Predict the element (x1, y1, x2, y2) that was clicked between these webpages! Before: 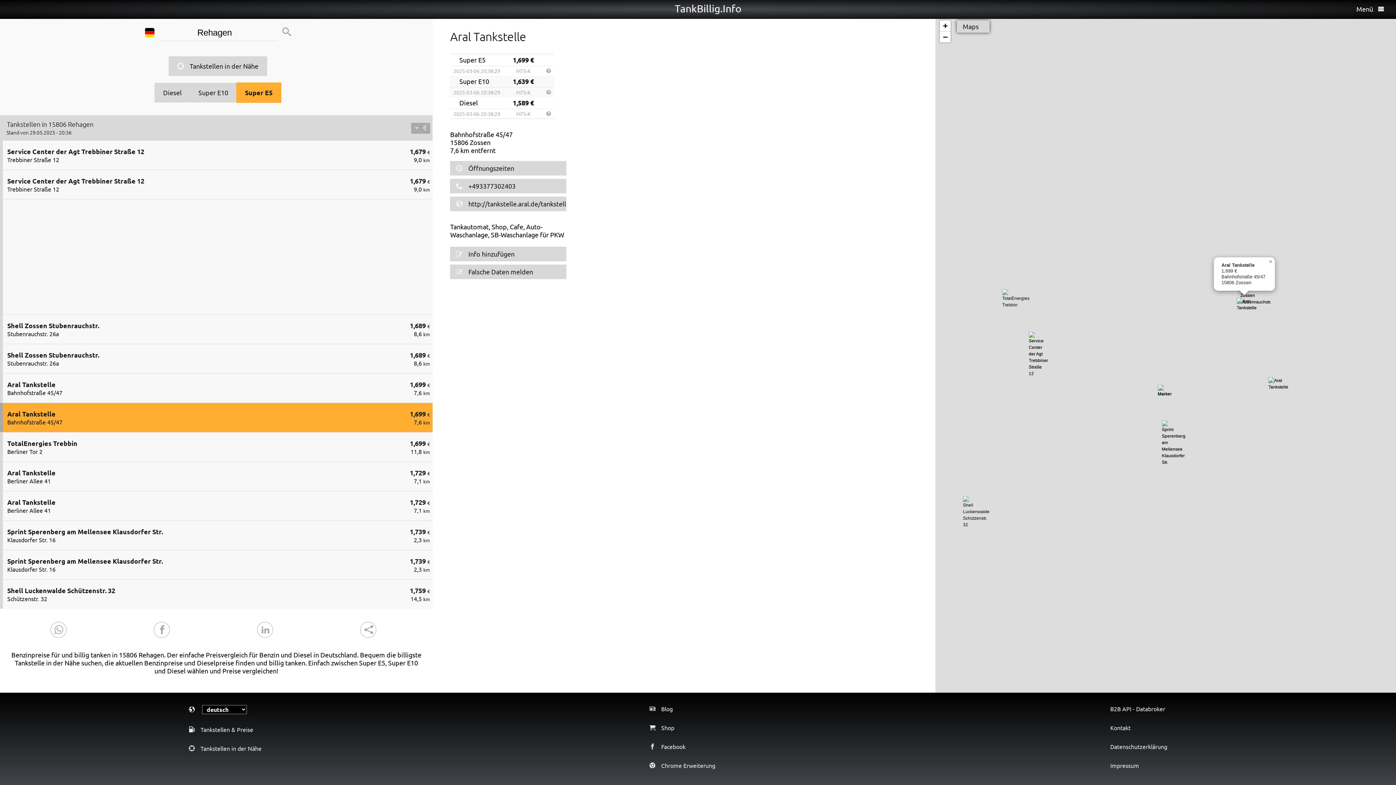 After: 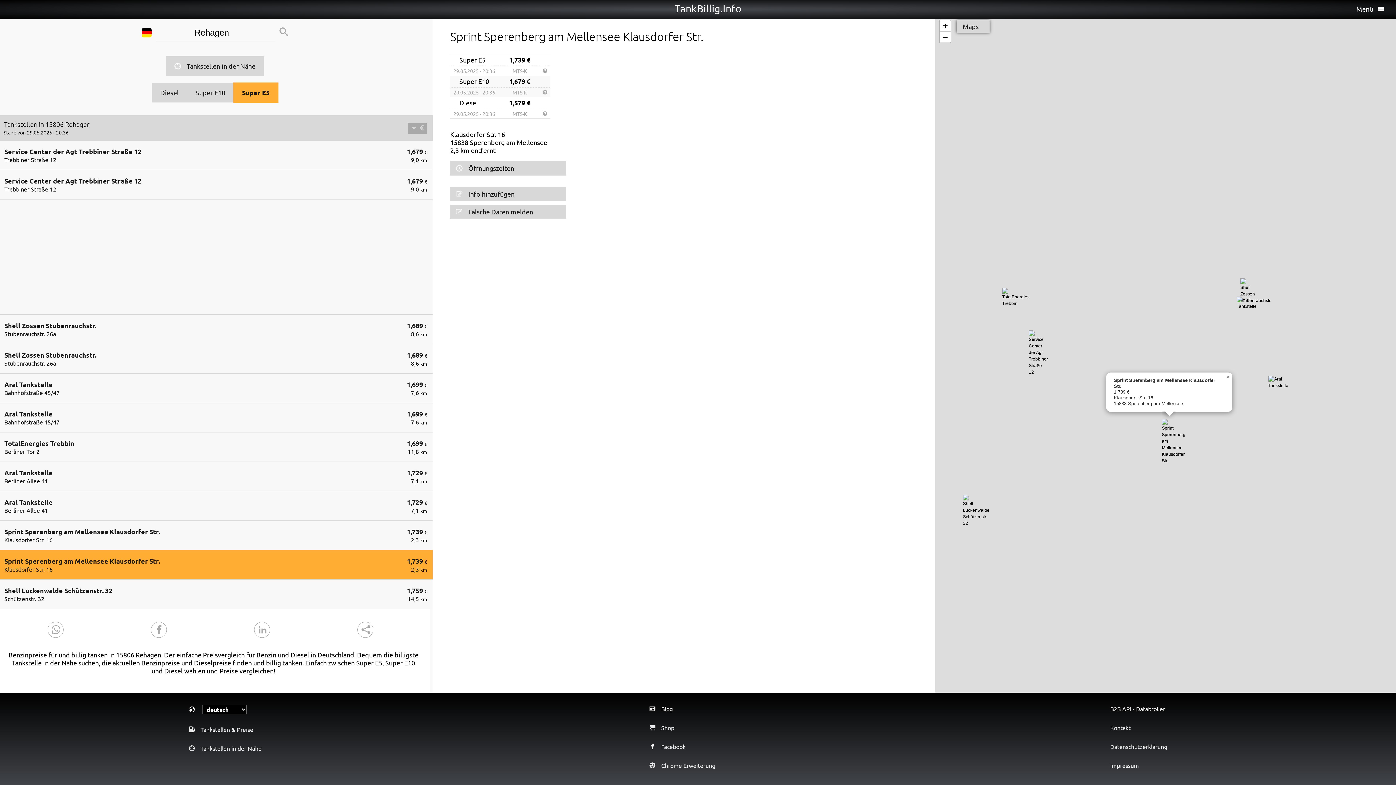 Action: label: 1,739 €
2,3 km
Sprint Sperenberg am Mellensee Klausdorfer Str.
Klausdorfer Str. 16 bbox: (7, 557, 435, 573)